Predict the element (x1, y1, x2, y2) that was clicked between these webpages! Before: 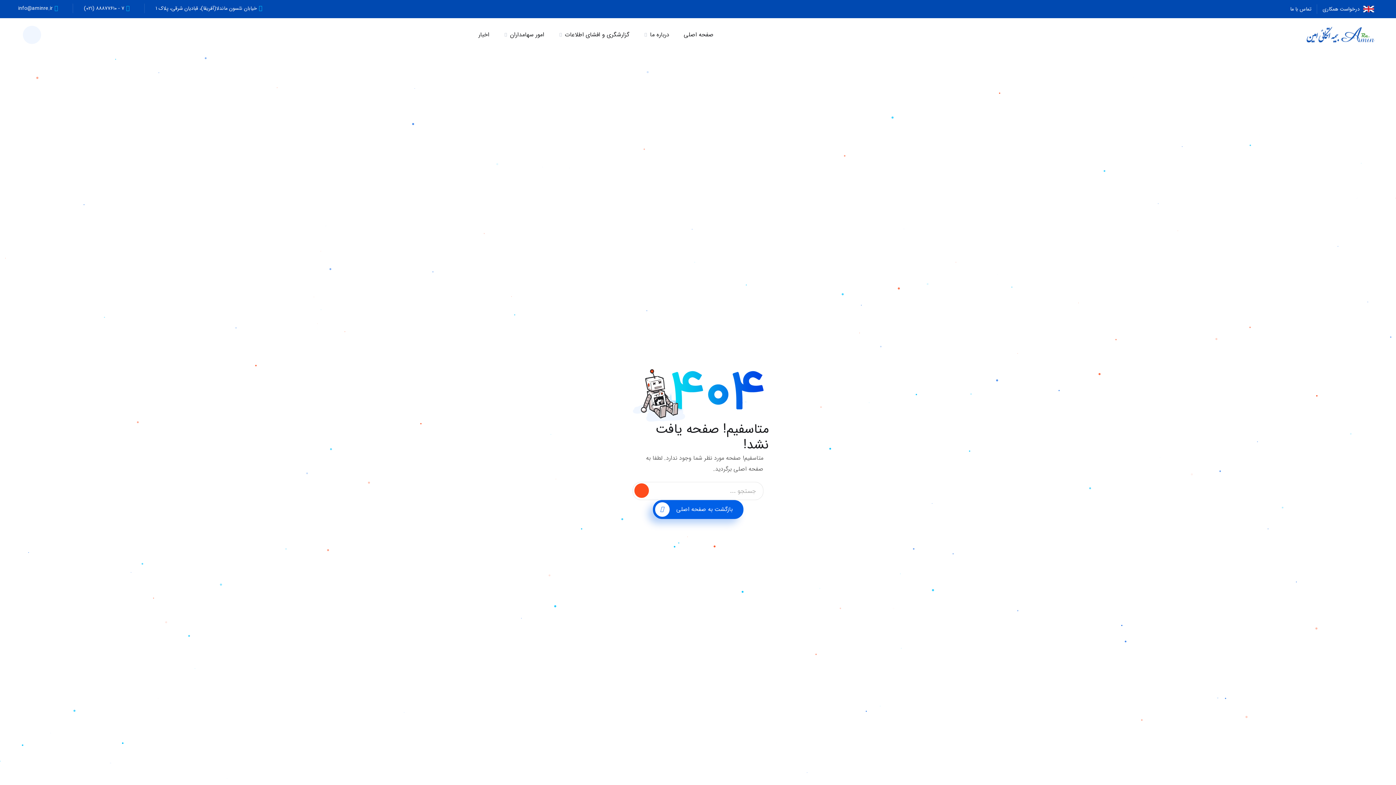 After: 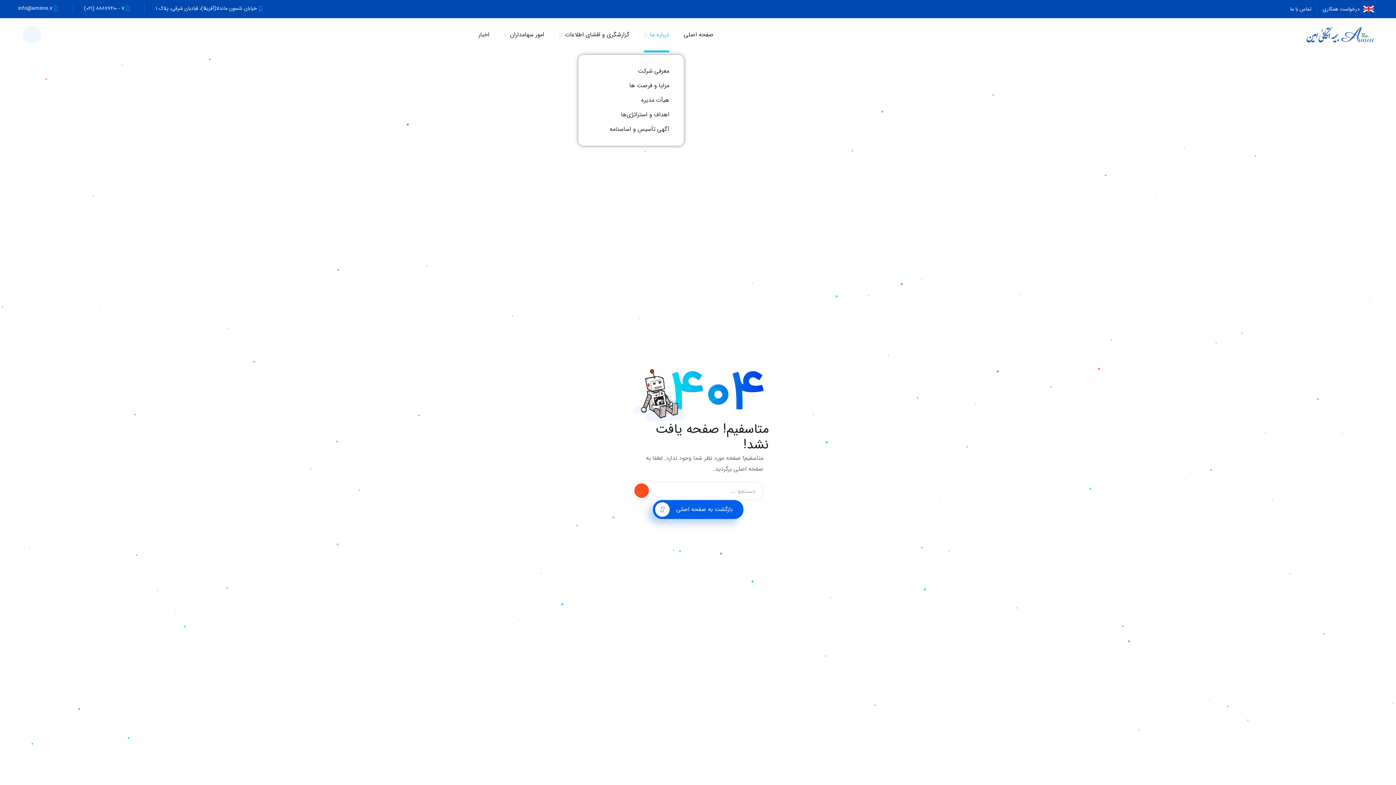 Action: bbox: (644, 22, 669, 46) label: درباره ما